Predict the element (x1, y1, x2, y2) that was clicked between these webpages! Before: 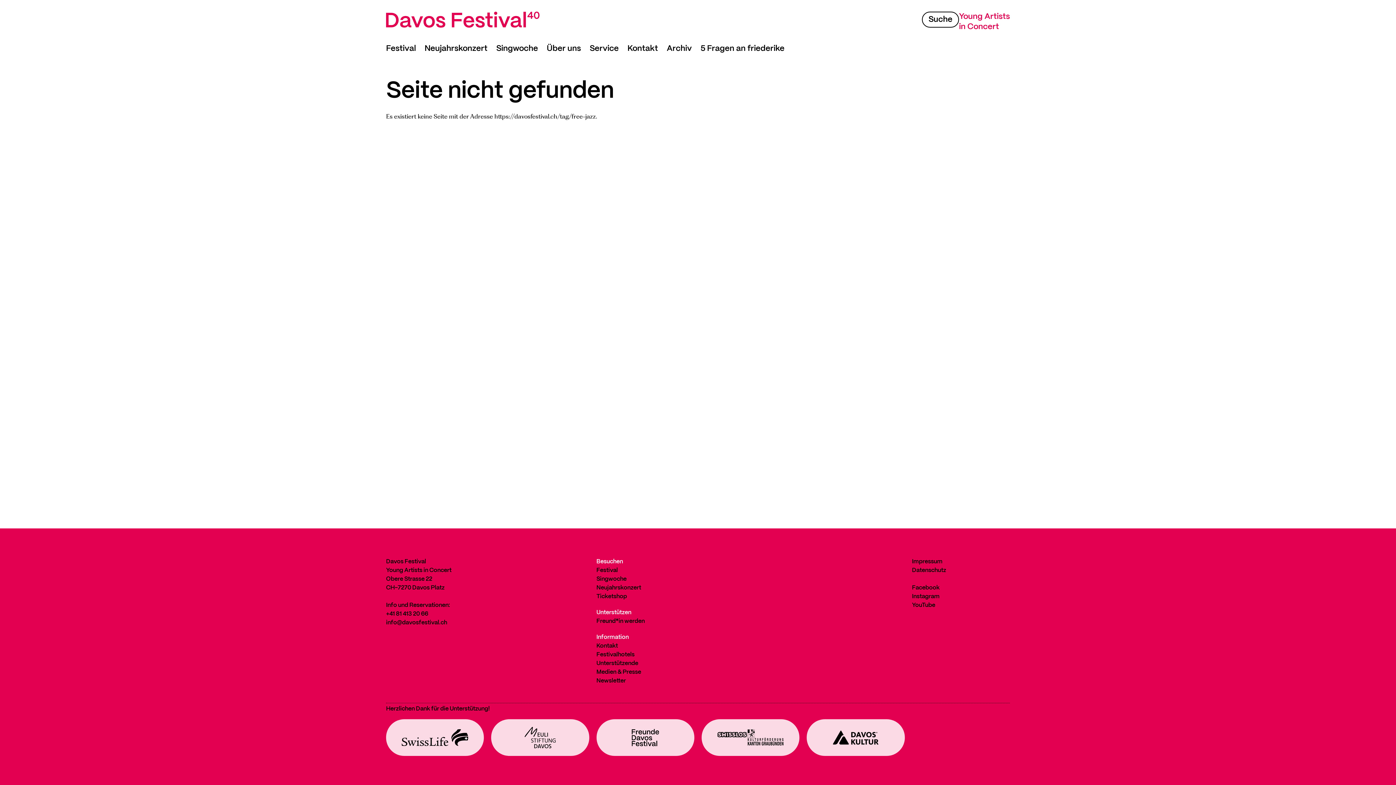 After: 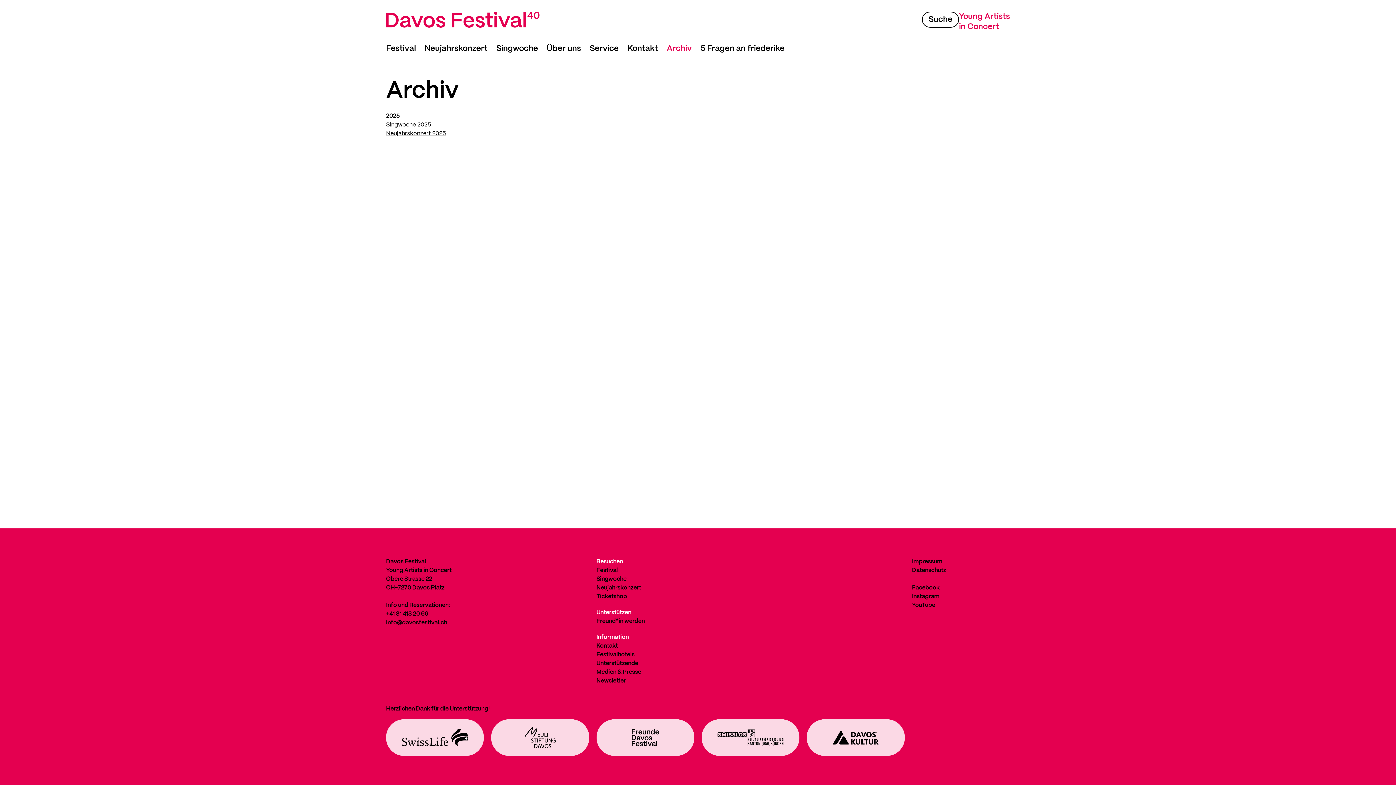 Action: label: Singwoche bbox: (596, 576, 626, 582)